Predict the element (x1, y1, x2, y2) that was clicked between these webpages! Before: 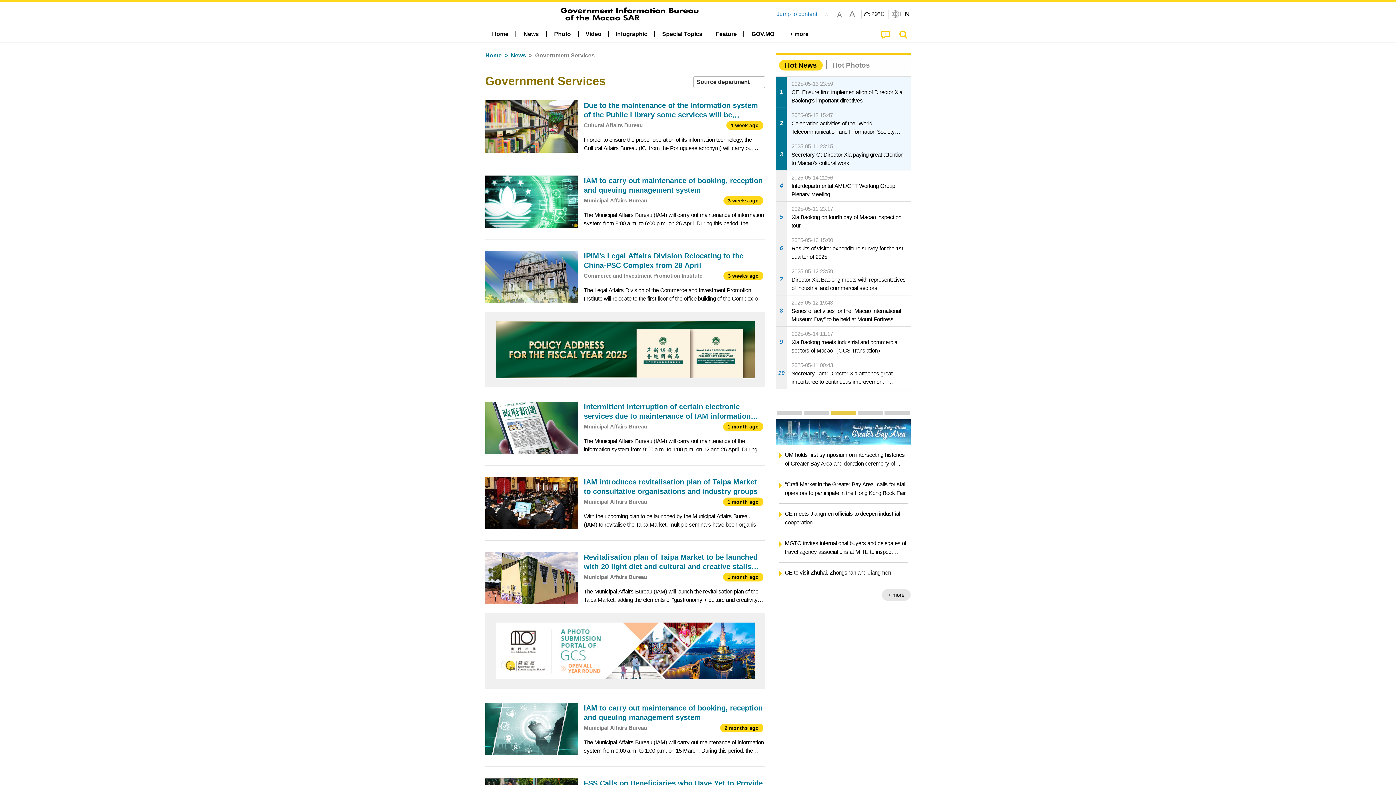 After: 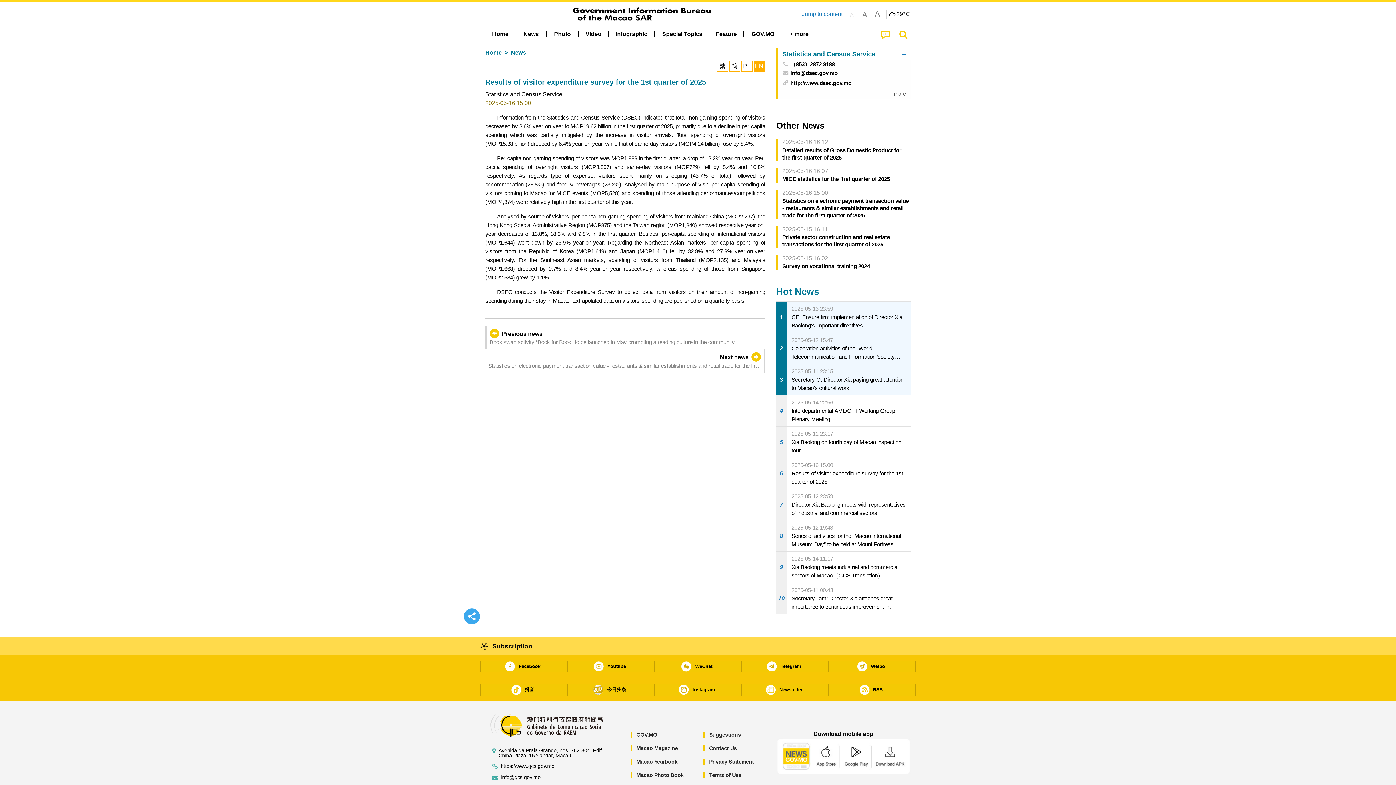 Action: label: 6
2025-05-16 15:00
Results of visitor expenditure survey for the 1st quarter of 2025 bbox: (776, 233, 910, 263)